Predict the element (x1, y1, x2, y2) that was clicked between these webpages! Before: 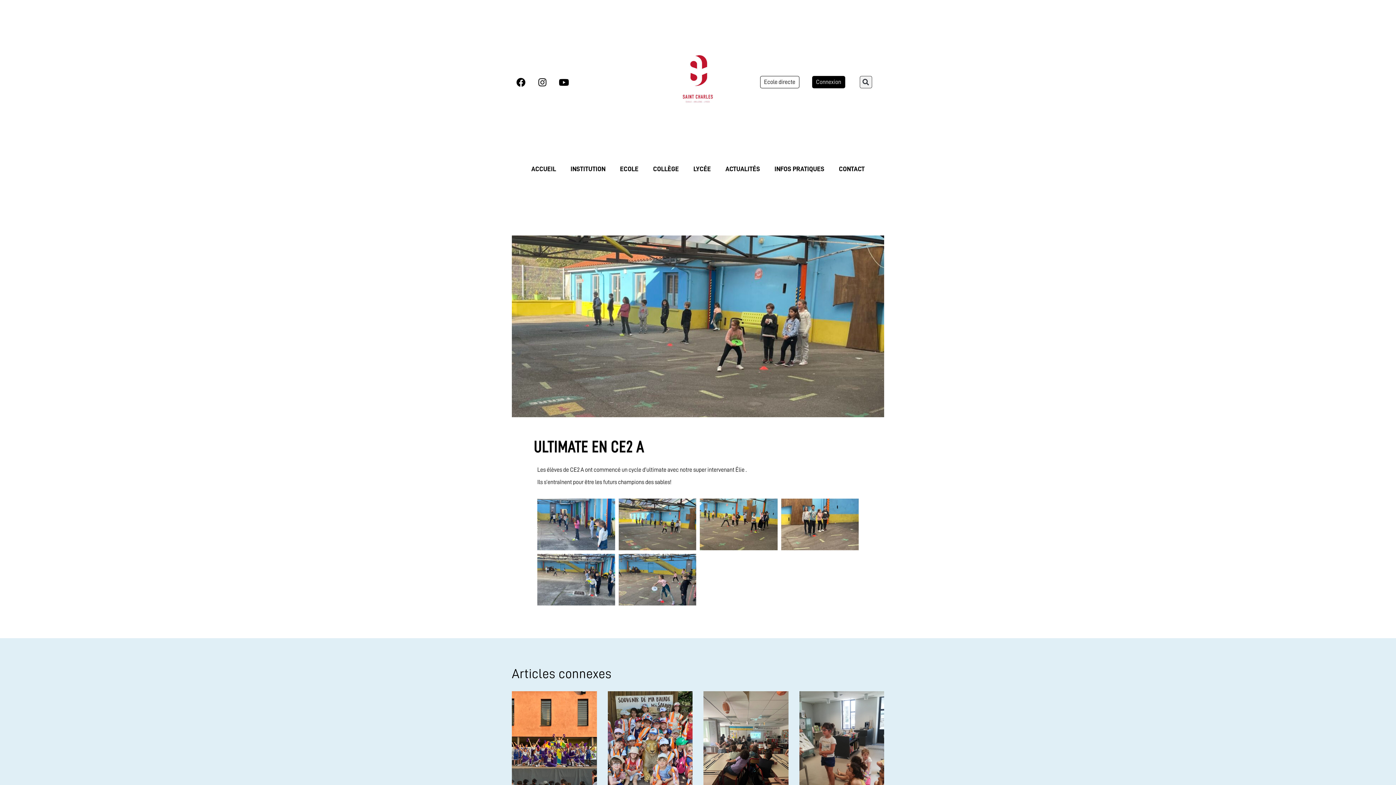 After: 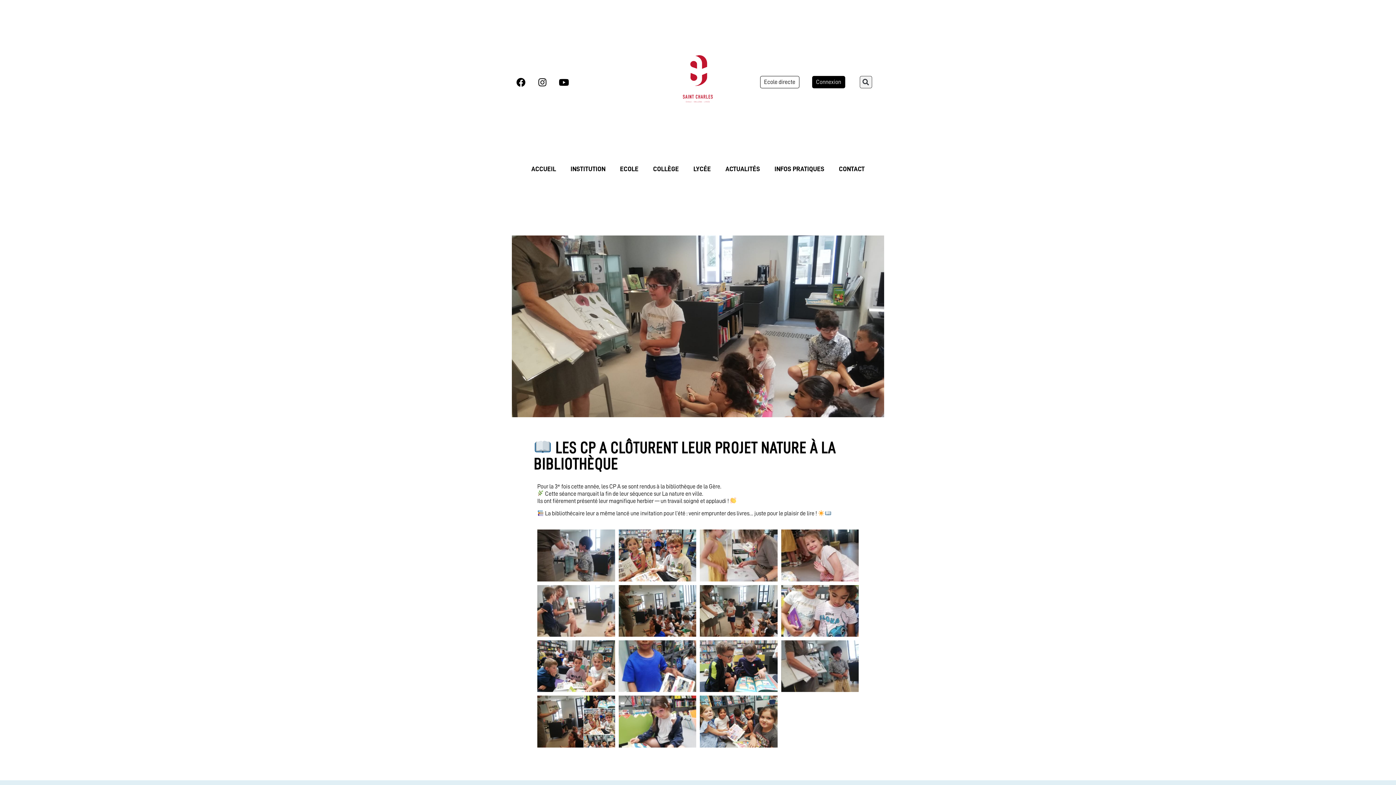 Action: bbox: (799, 691, 884, 800)